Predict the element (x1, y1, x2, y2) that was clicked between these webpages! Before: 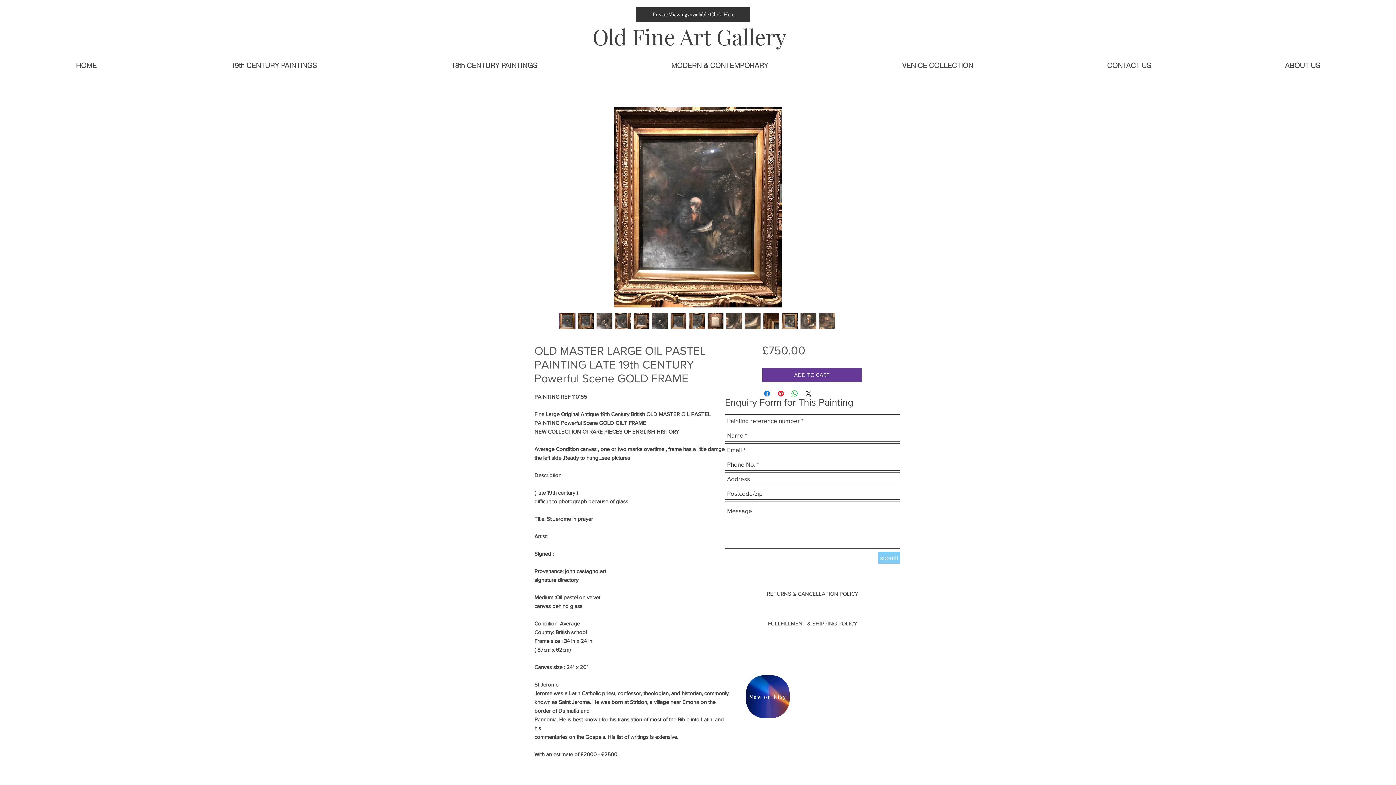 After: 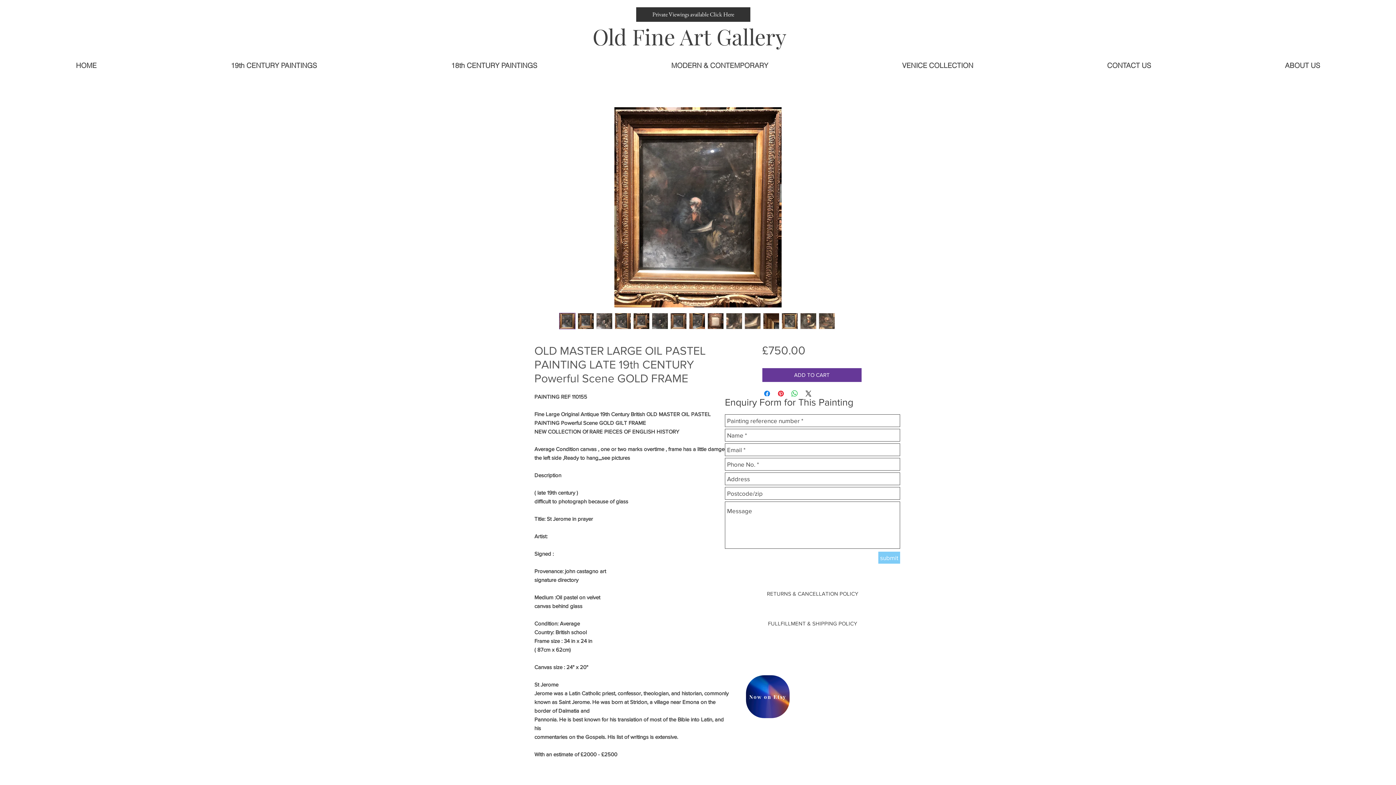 Action: bbox: (781, 313, 798, 329)